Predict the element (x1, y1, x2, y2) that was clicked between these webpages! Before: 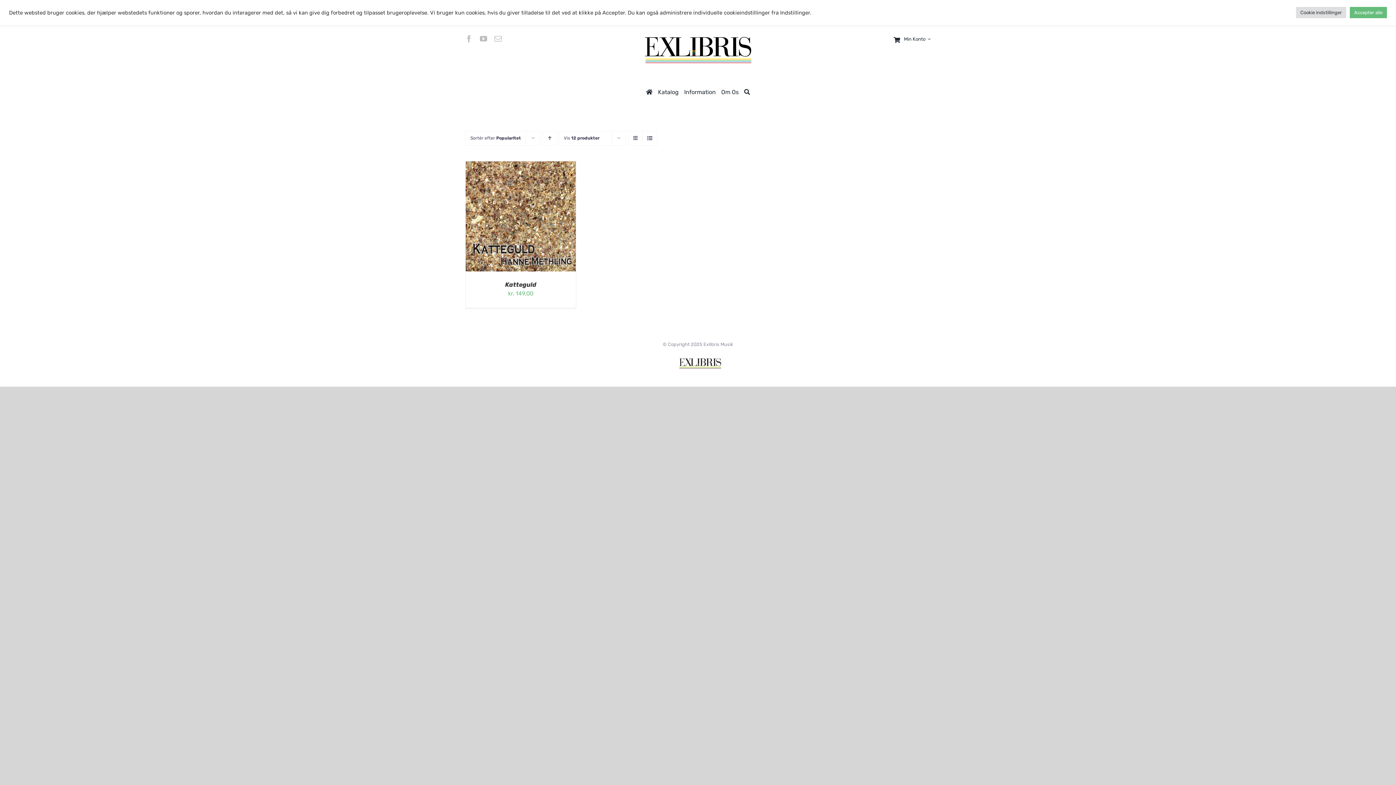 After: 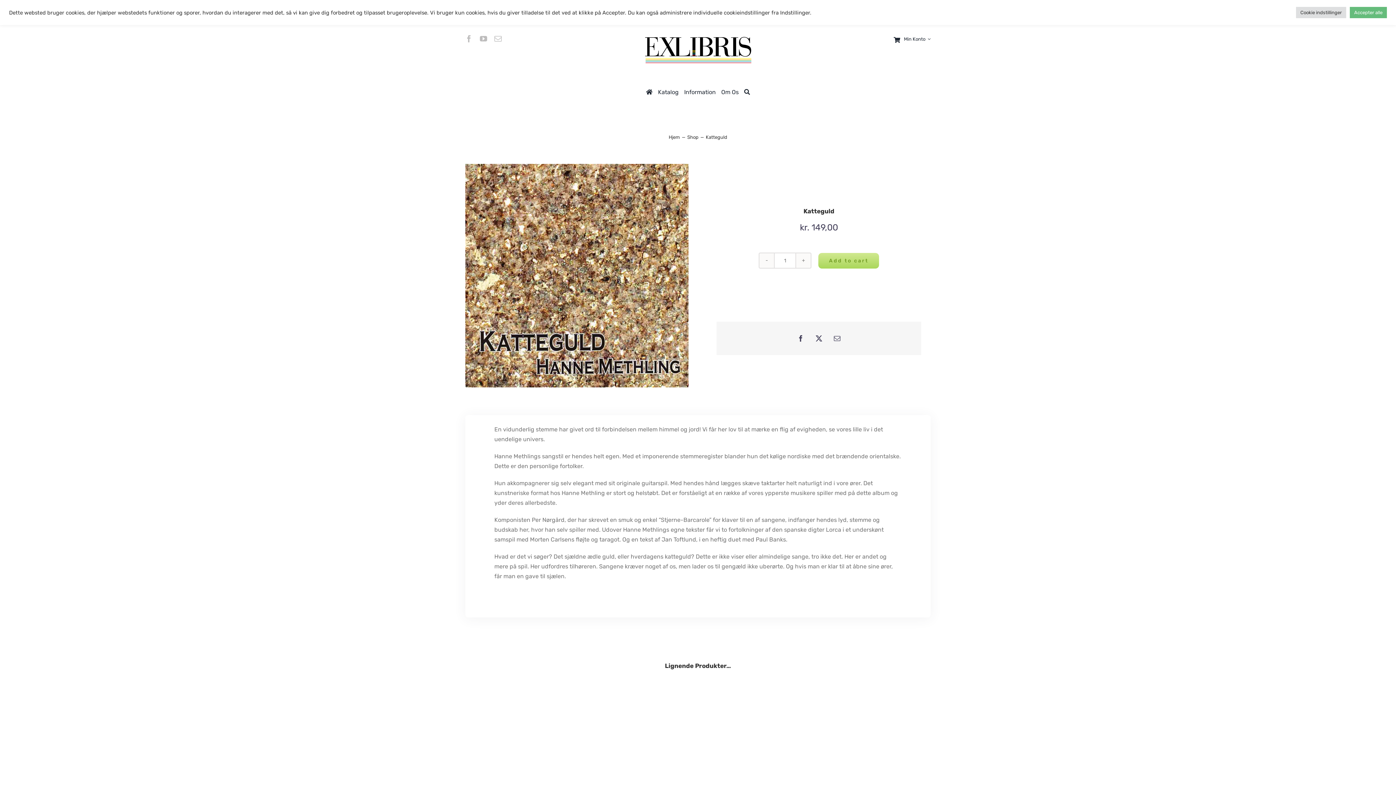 Action: label: Katteguld bbox: (505, 281, 536, 288)